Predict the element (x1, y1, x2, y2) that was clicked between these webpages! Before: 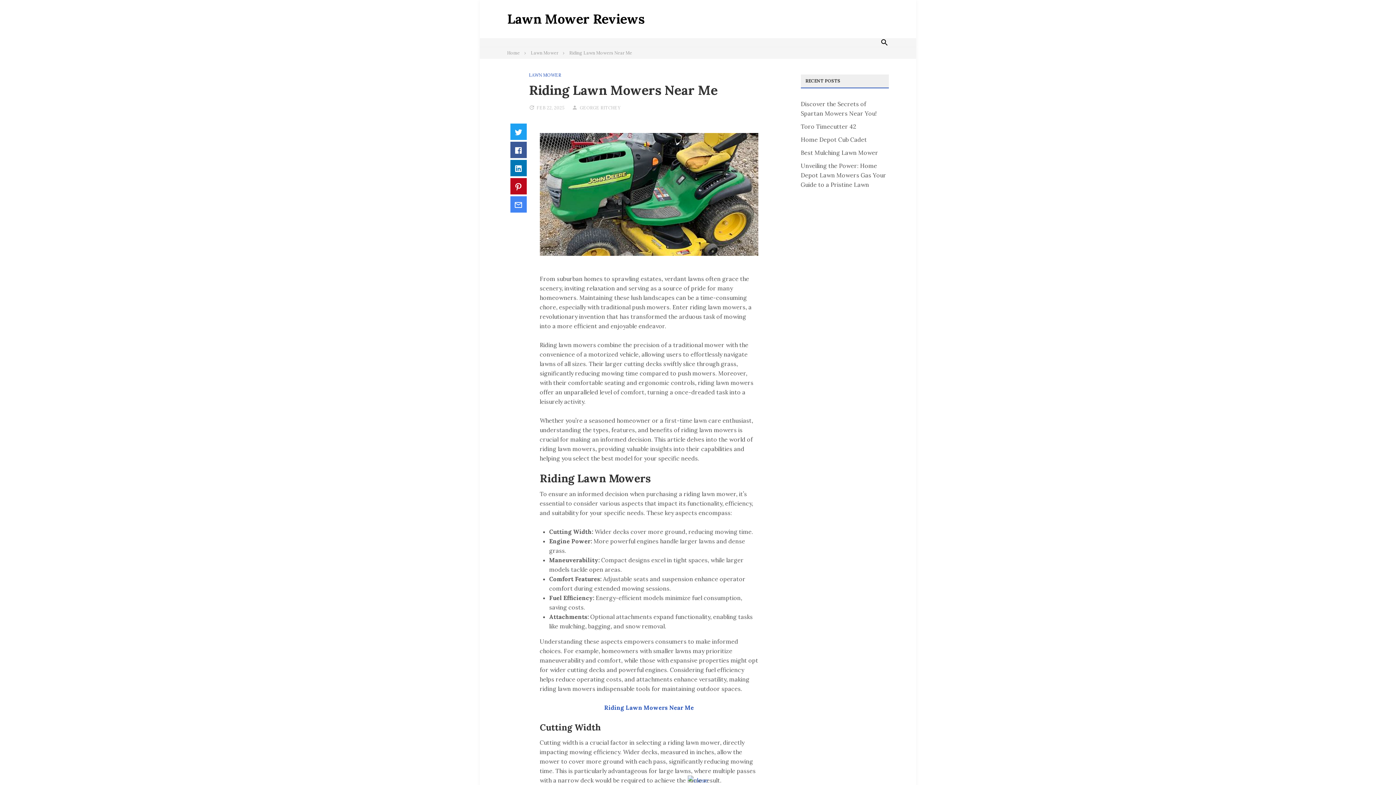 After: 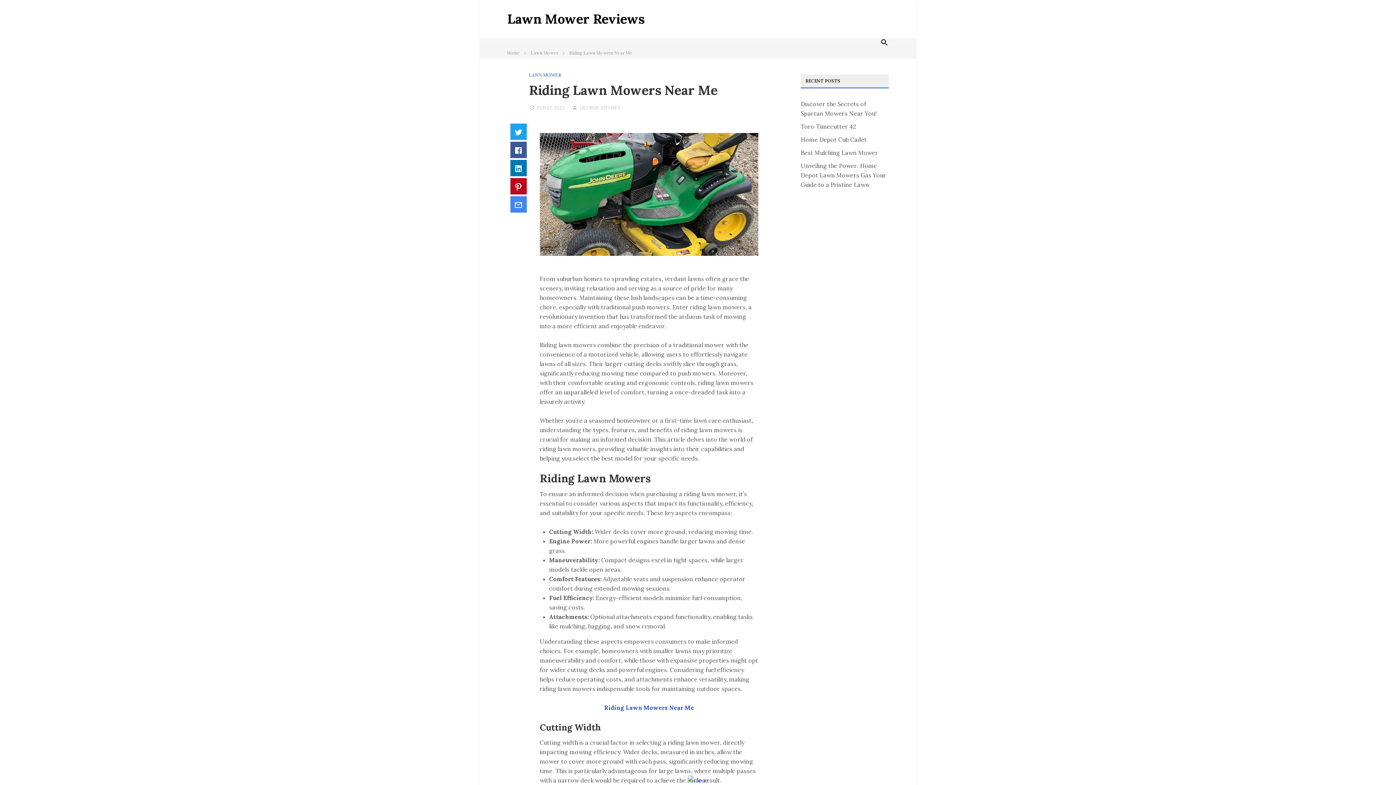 Action: label: FEB 22, 2025 bbox: (536, 105, 564, 110)